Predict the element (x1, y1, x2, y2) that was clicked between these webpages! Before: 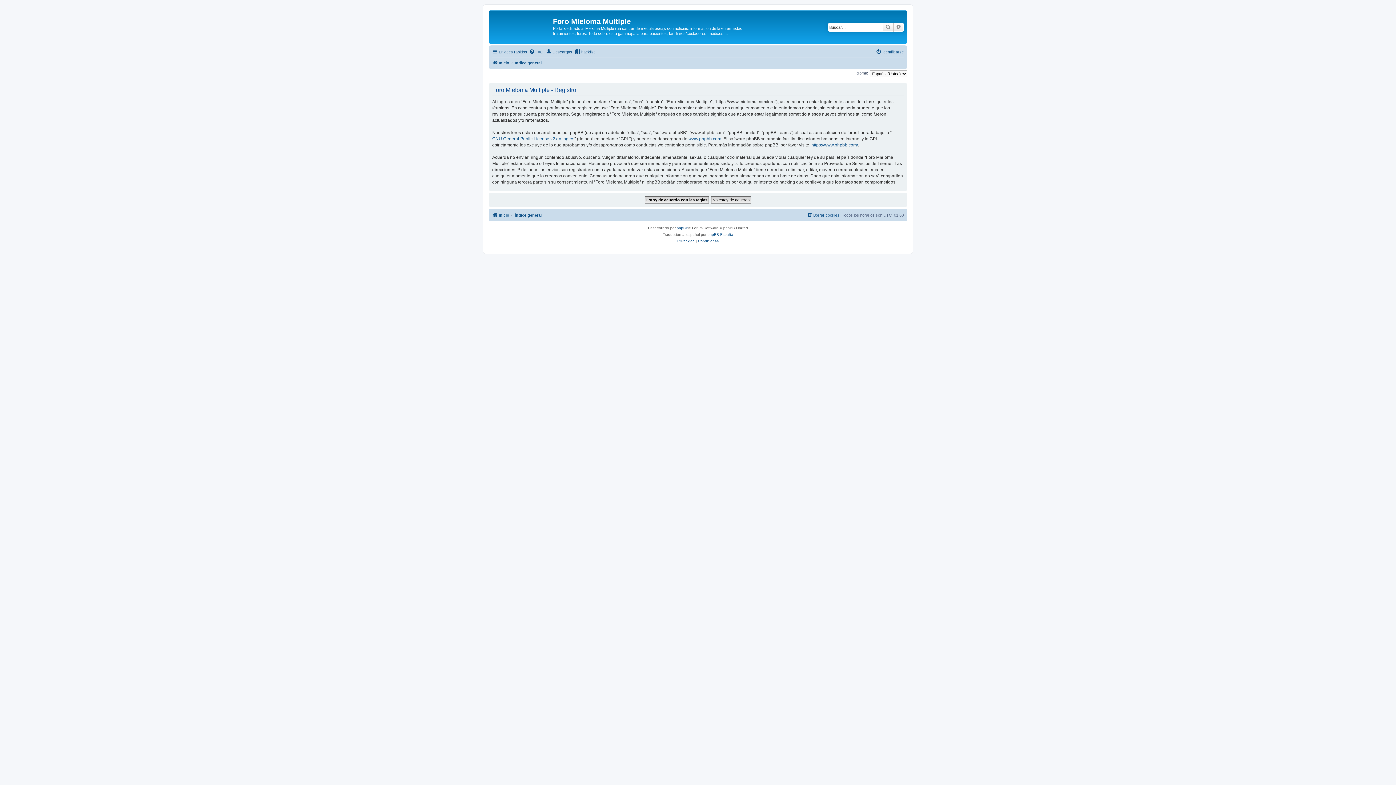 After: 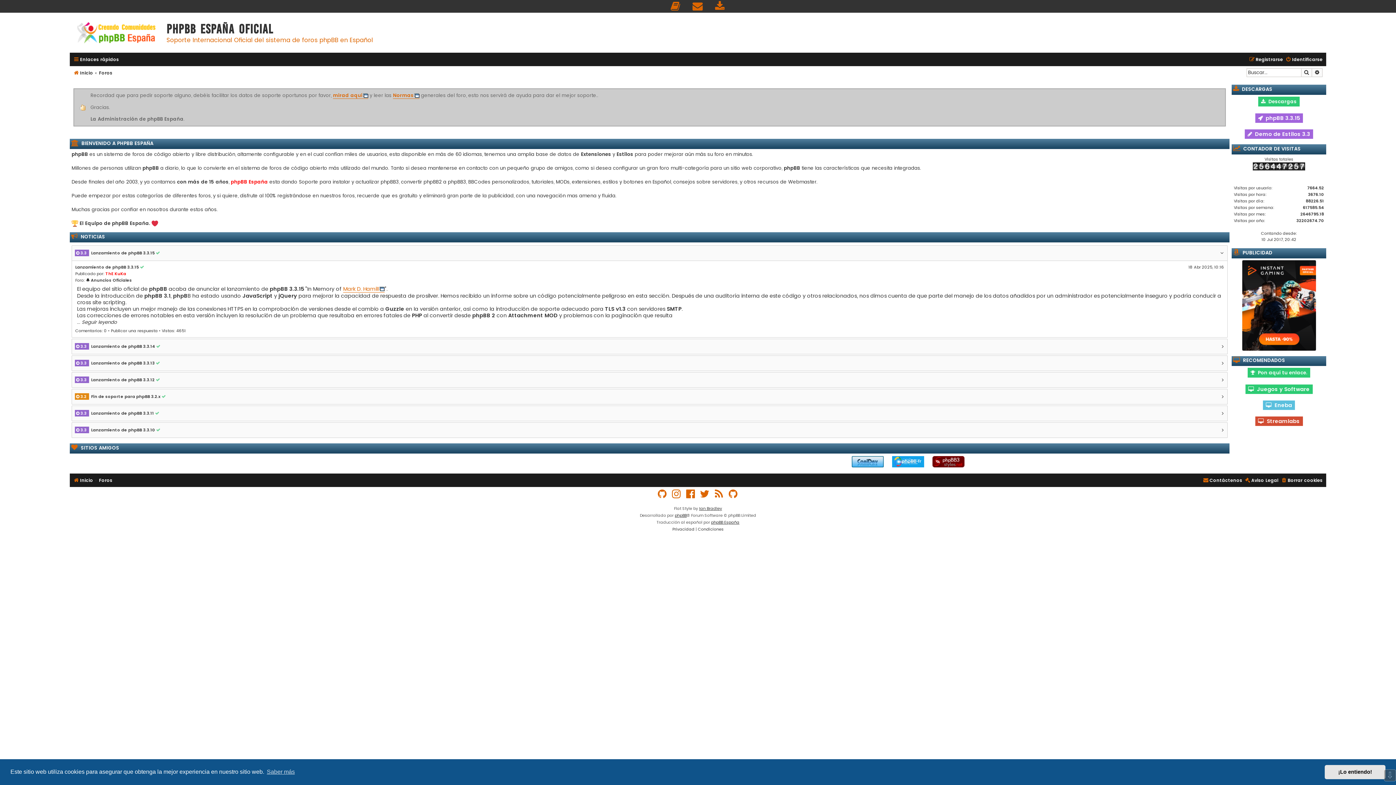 Action: bbox: (707, 231, 733, 238) label: phpBB España